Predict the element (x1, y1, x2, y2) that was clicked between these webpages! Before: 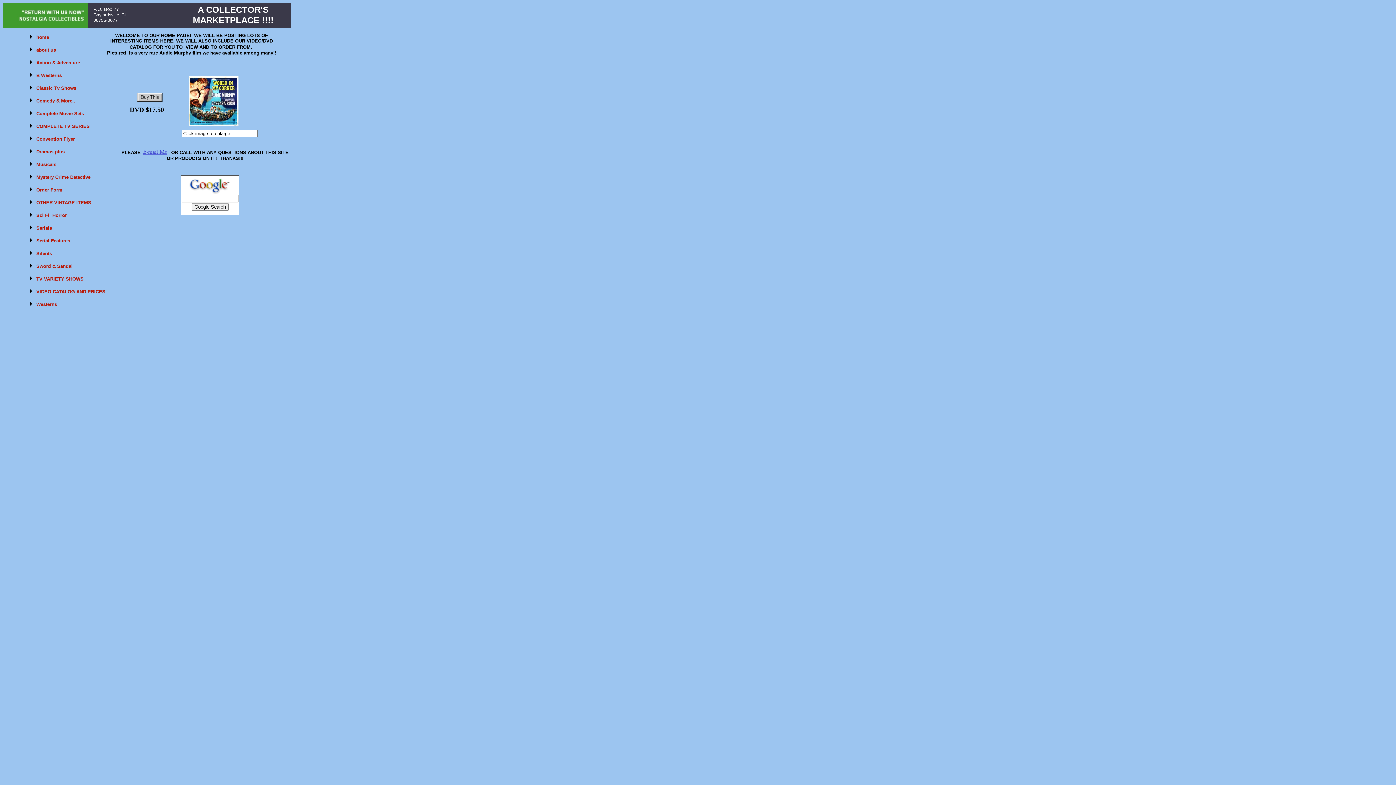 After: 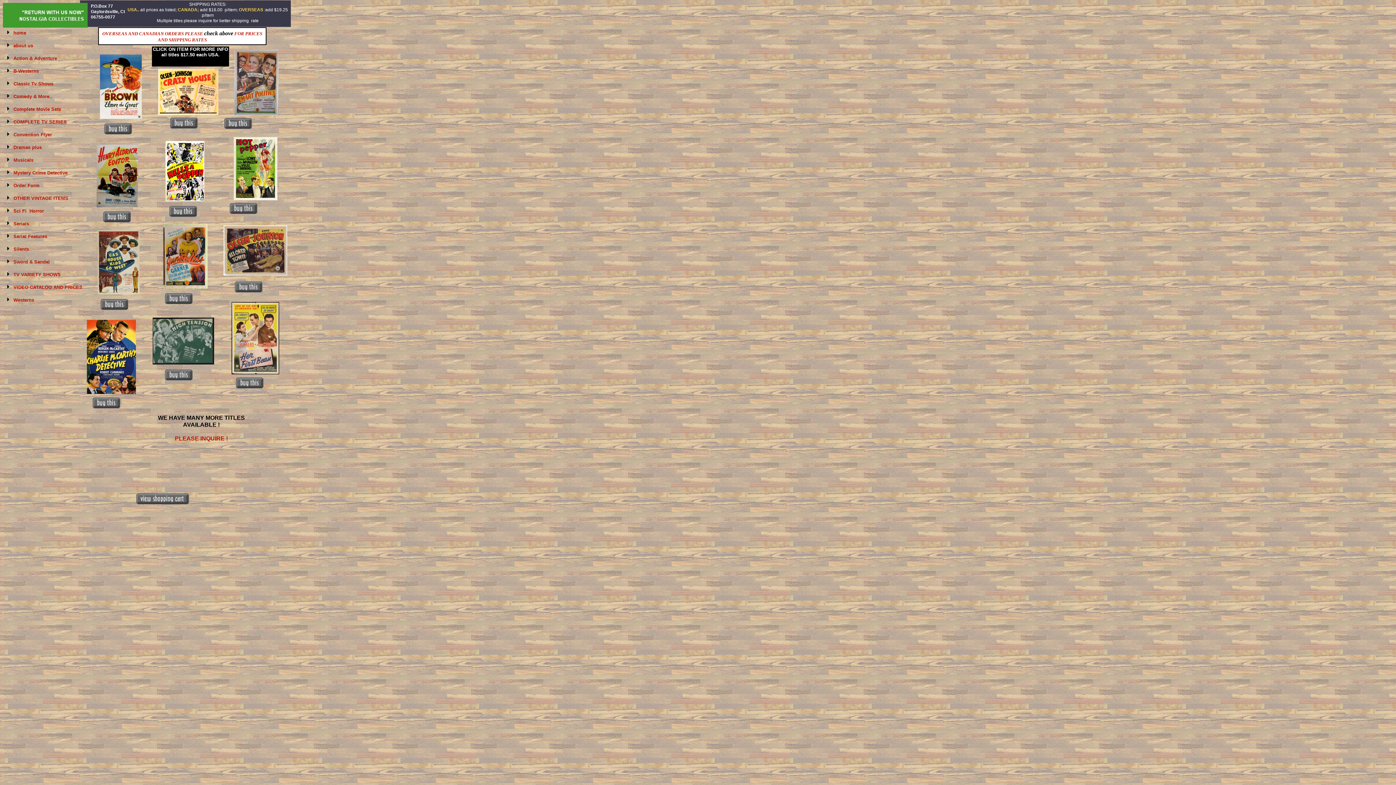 Action: label: Comedy & More.. bbox: (36, 94, 105, 107)